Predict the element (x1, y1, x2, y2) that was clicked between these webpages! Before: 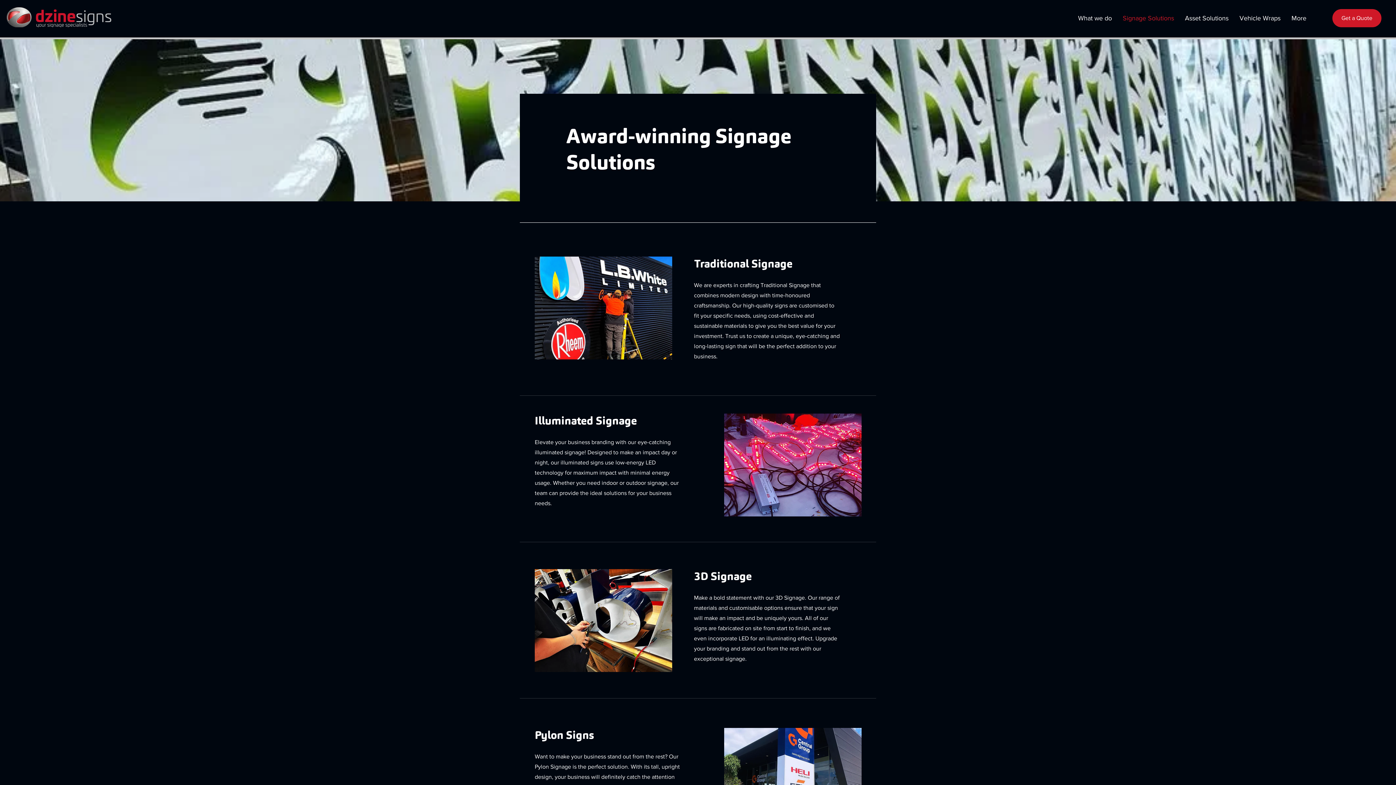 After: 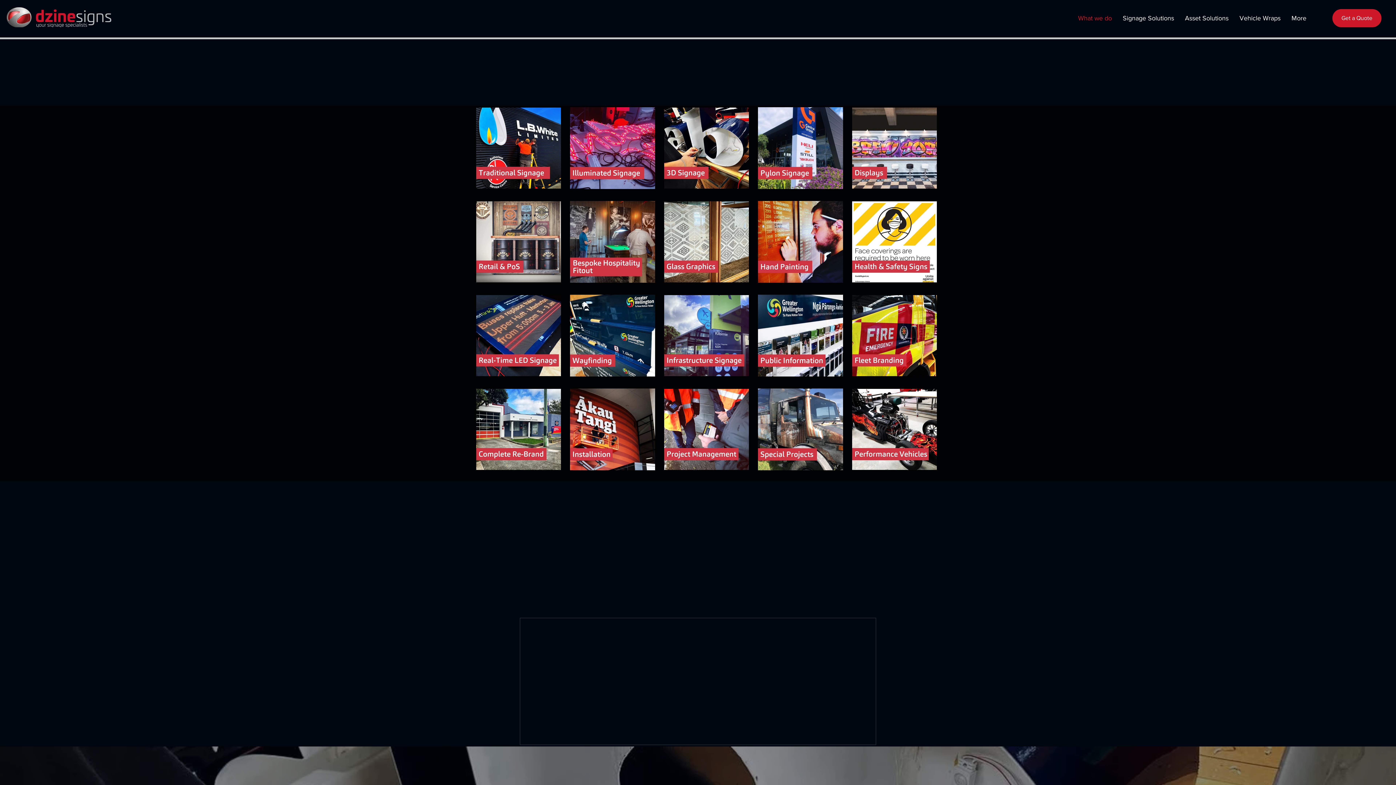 Action: bbox: (1072, 9, 1117, 27) label: What we do